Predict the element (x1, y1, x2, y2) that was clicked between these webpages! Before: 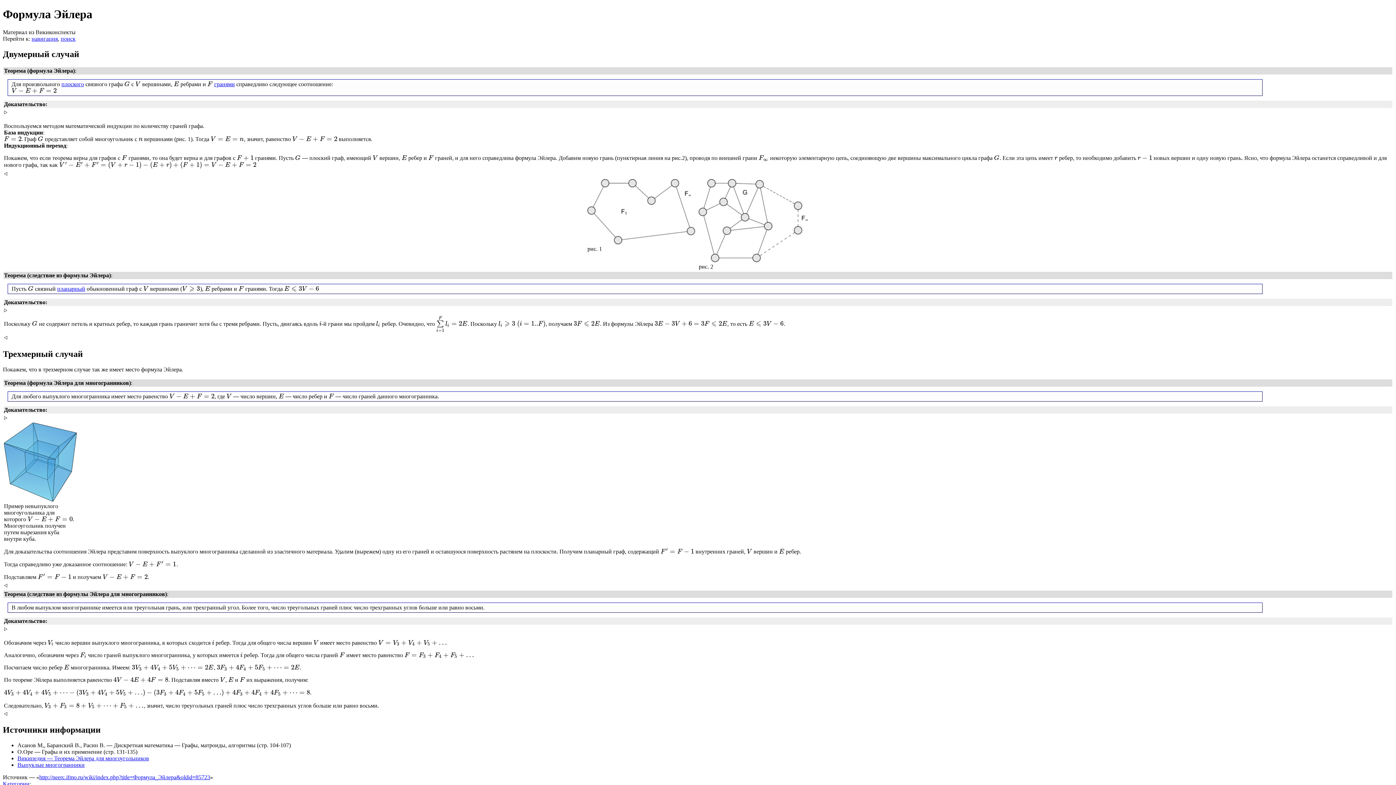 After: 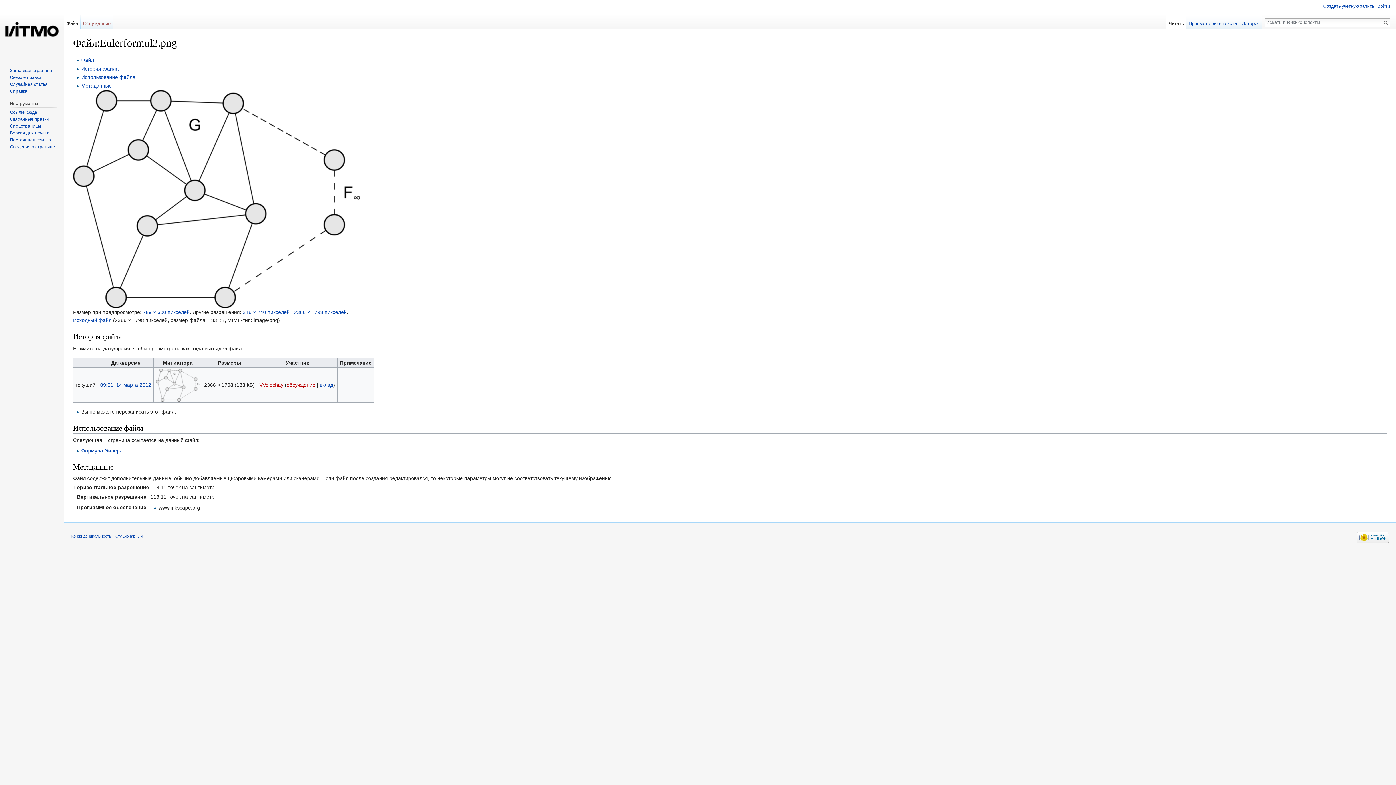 Action: bbox: (698, 229, 808, 235)